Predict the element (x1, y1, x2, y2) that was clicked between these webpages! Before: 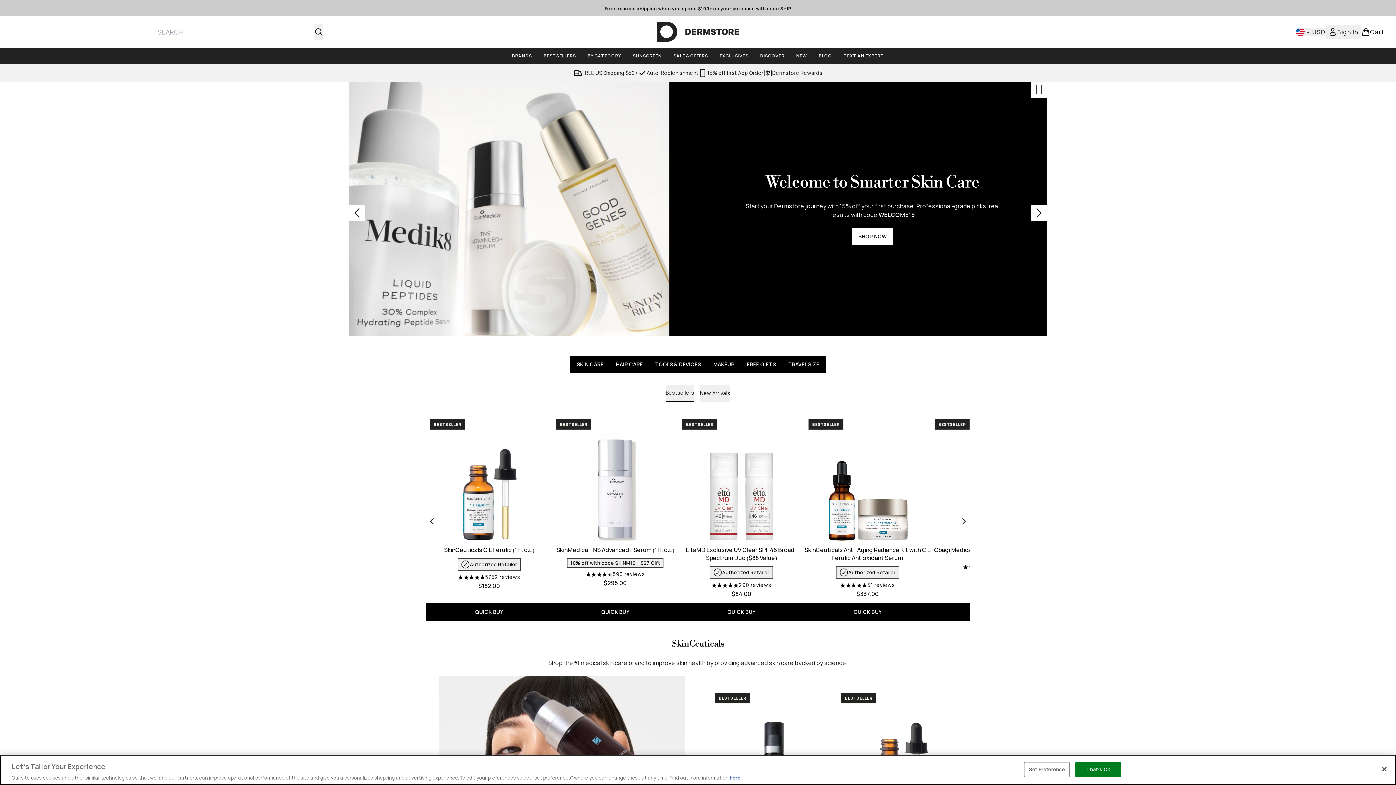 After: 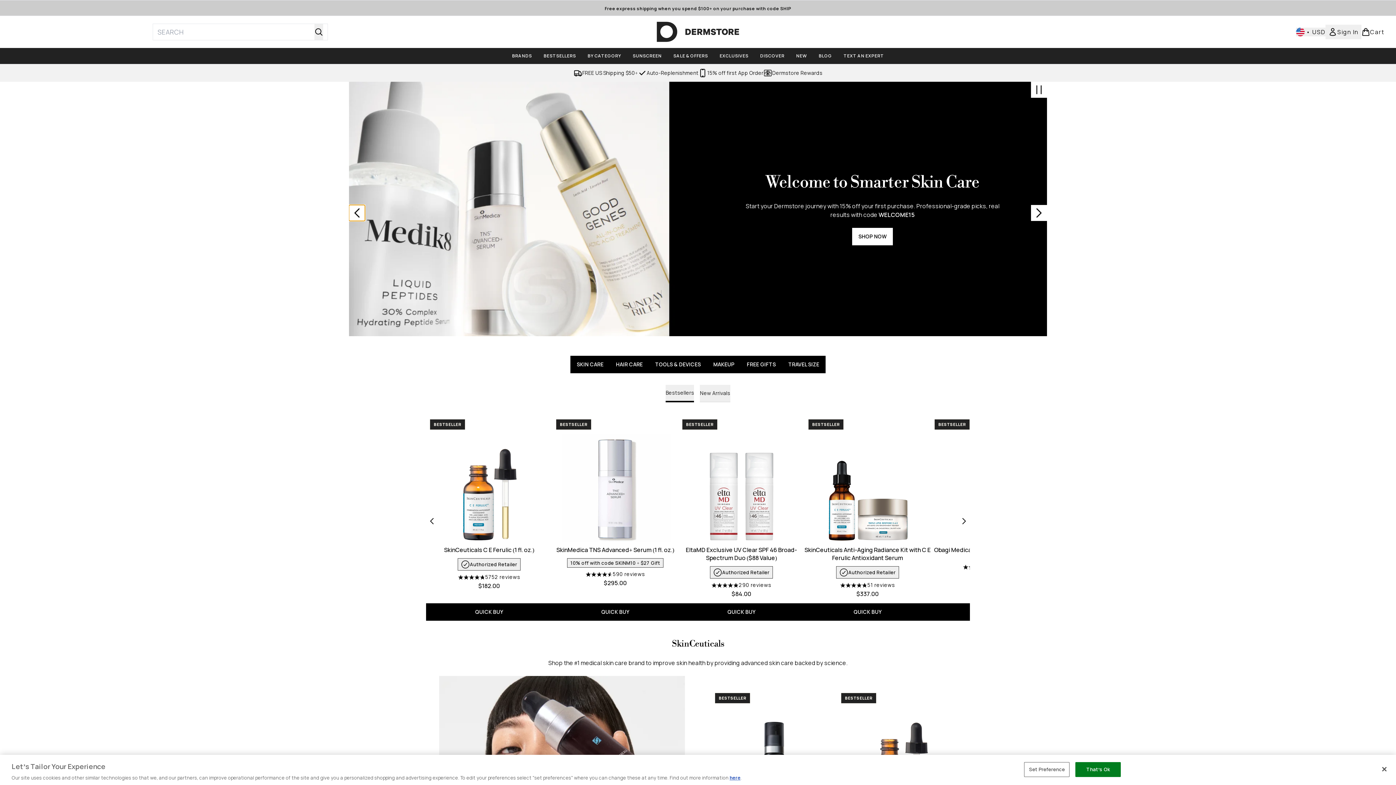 Action: label: Previous product bbox: (349, 205, 365, 221)